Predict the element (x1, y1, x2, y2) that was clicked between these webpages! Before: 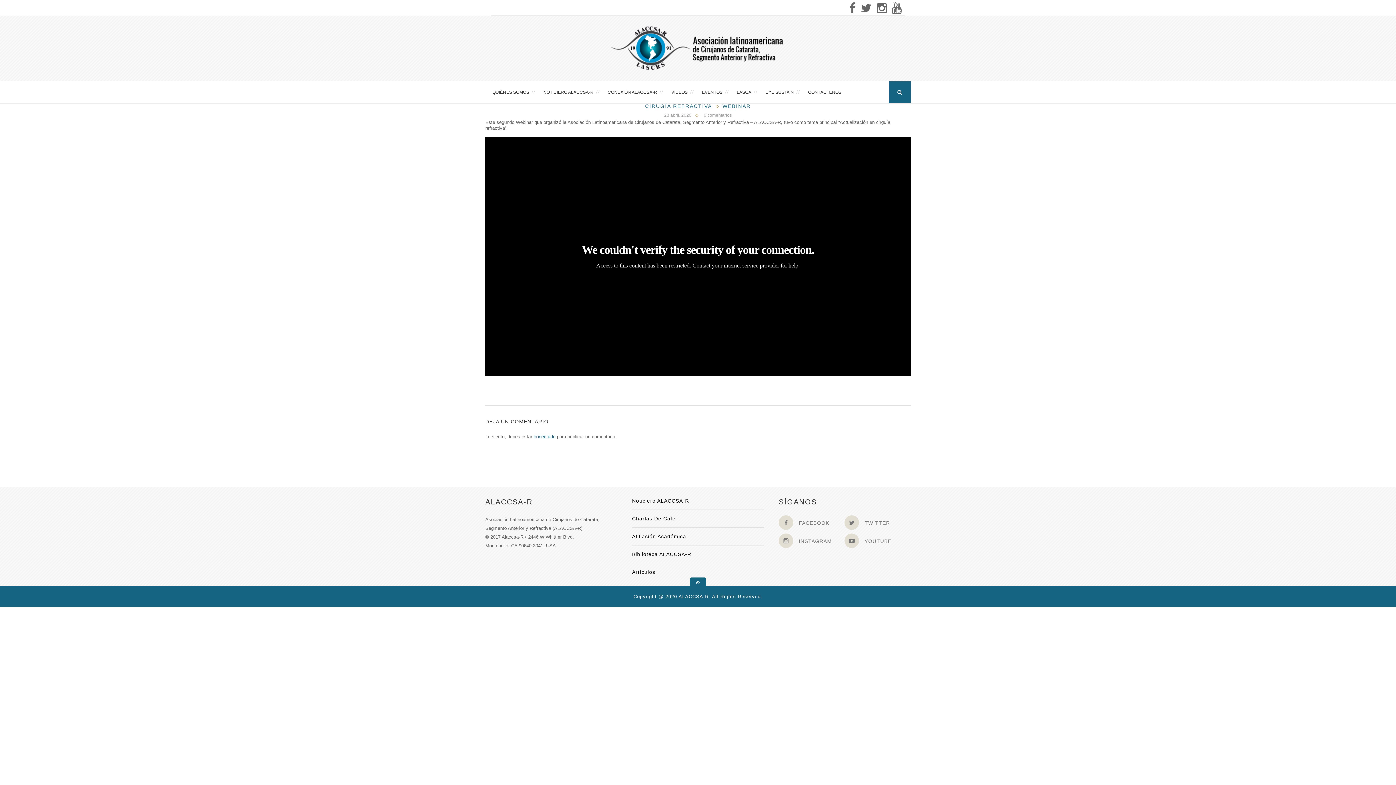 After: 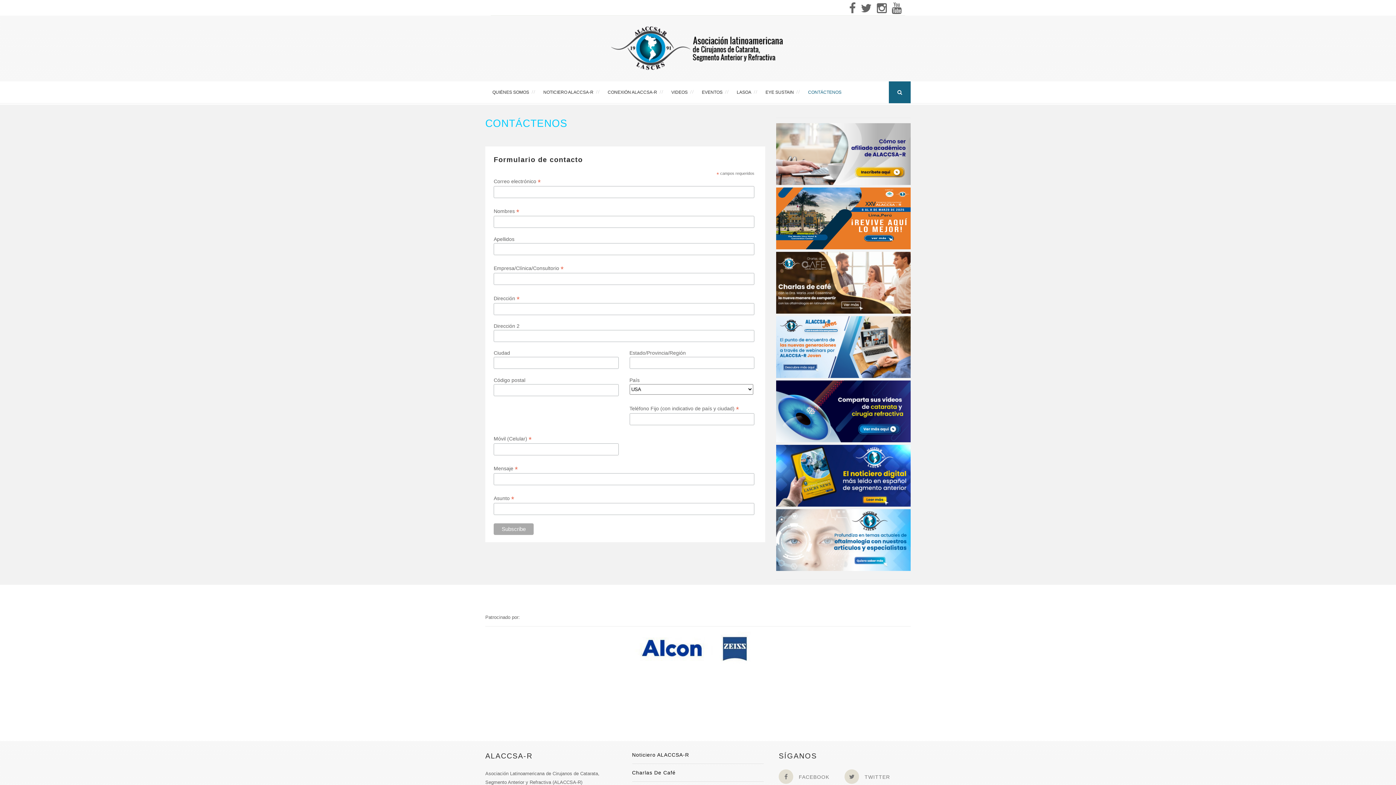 Action: bbox: (804, 81, 844, 103) label: CONTÁCTENOS